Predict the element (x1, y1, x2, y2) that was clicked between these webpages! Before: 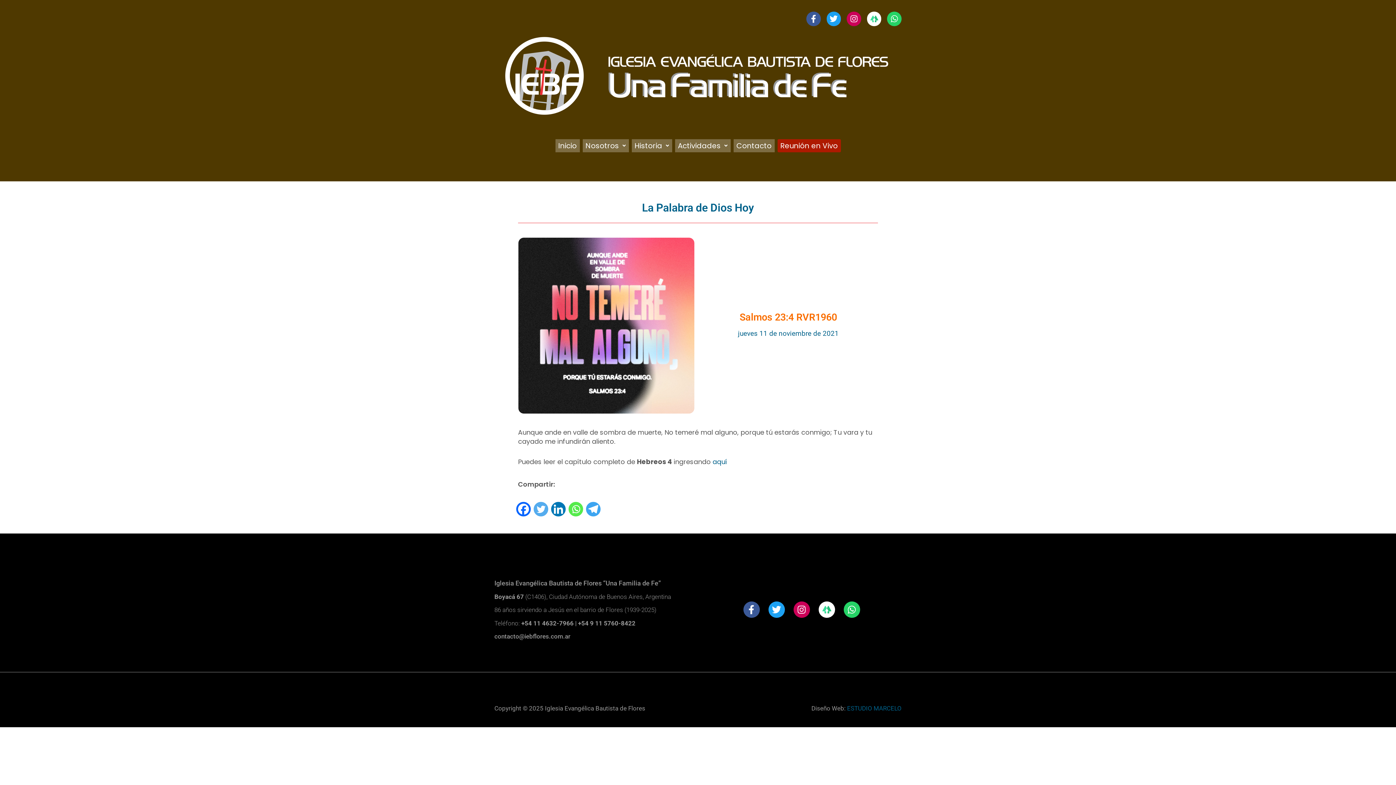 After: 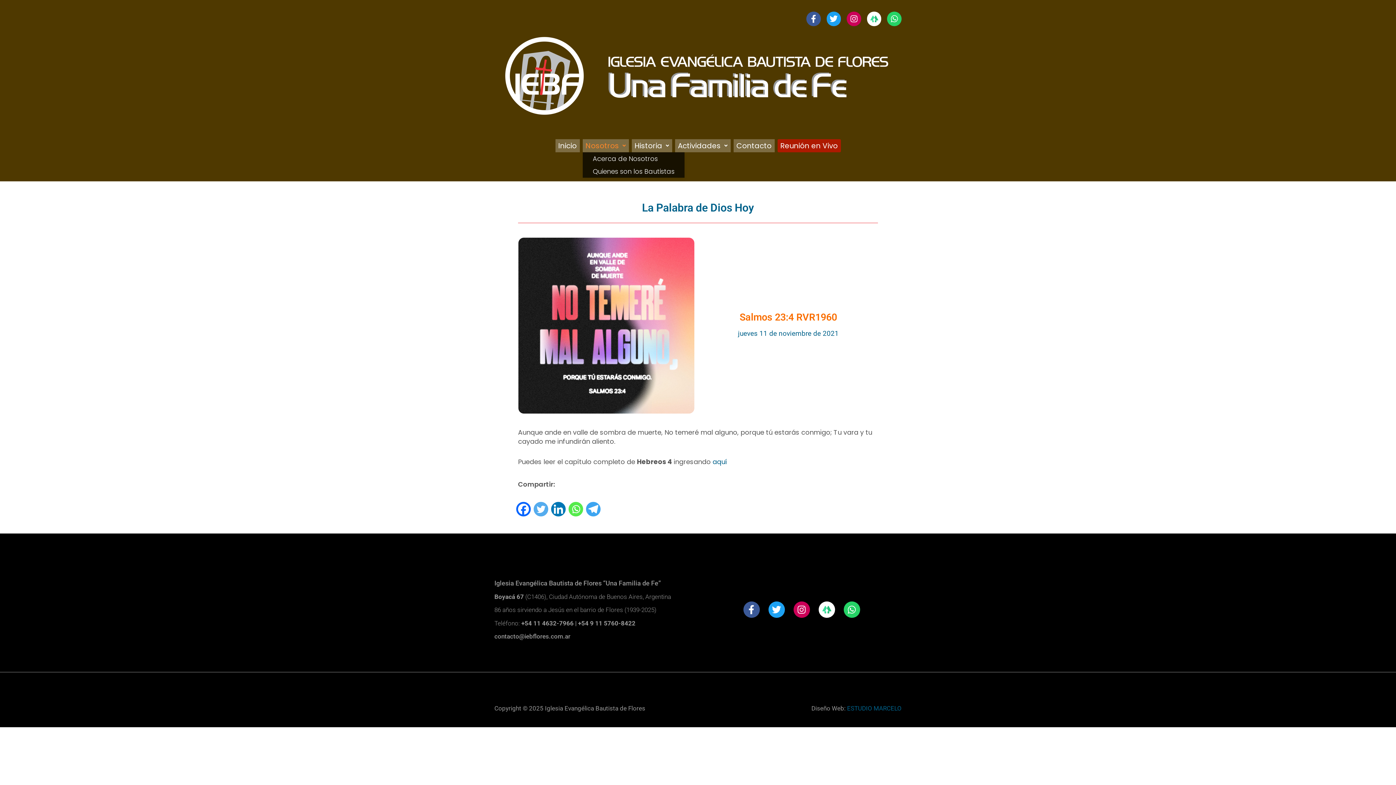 Action: bbox: (582, 139, 628, 152) label: Nosotros